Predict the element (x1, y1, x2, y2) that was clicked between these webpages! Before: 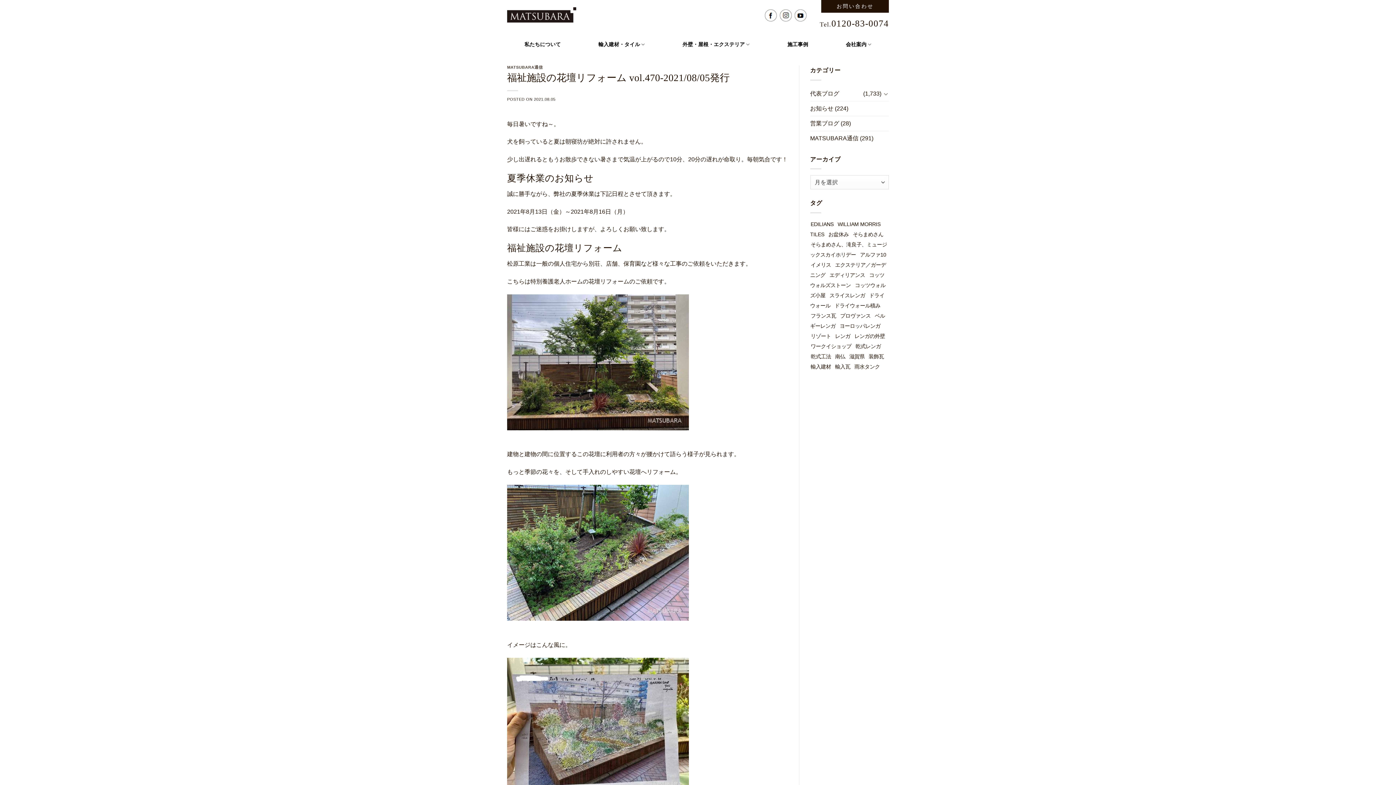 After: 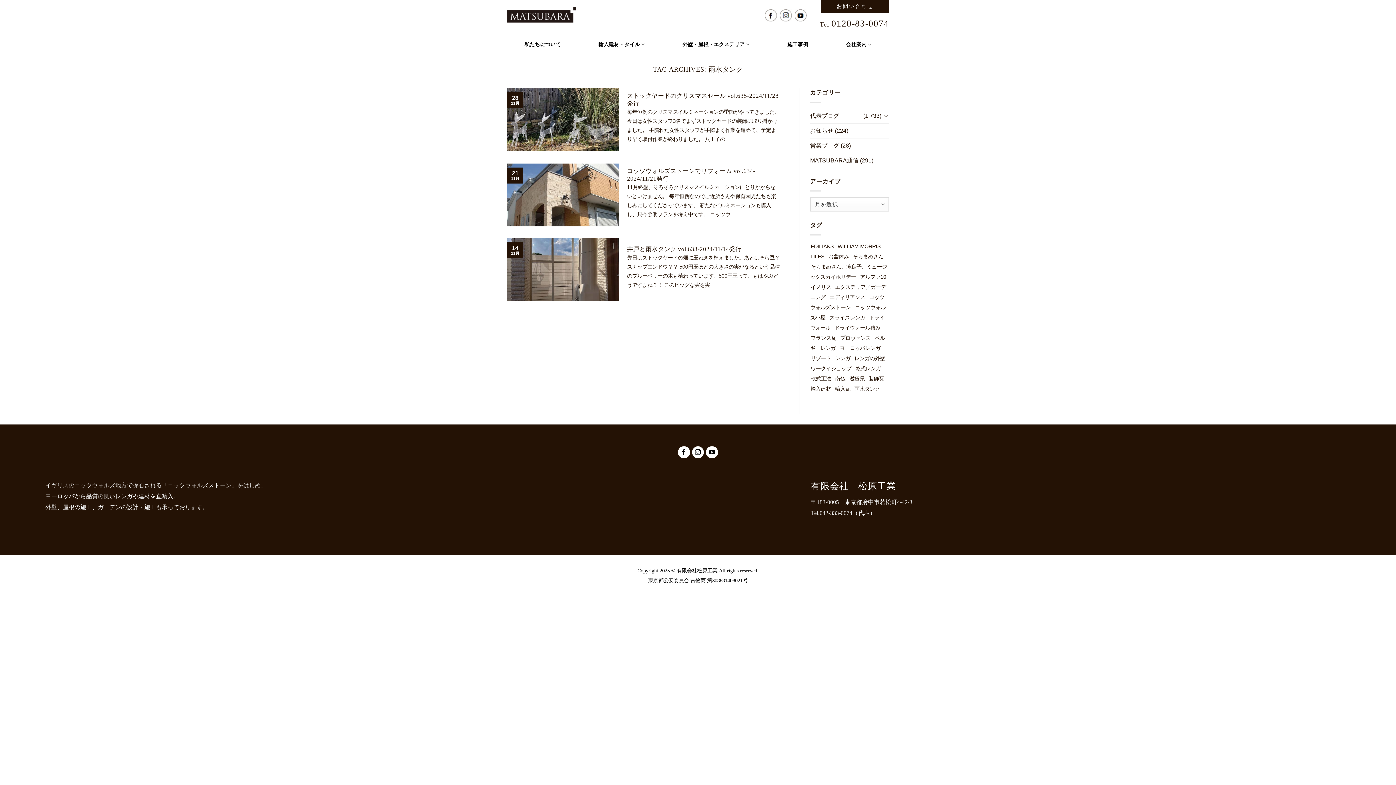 Action: label: 雨水タンク (3個の項目) bbox: (854, 363, 880, 369)